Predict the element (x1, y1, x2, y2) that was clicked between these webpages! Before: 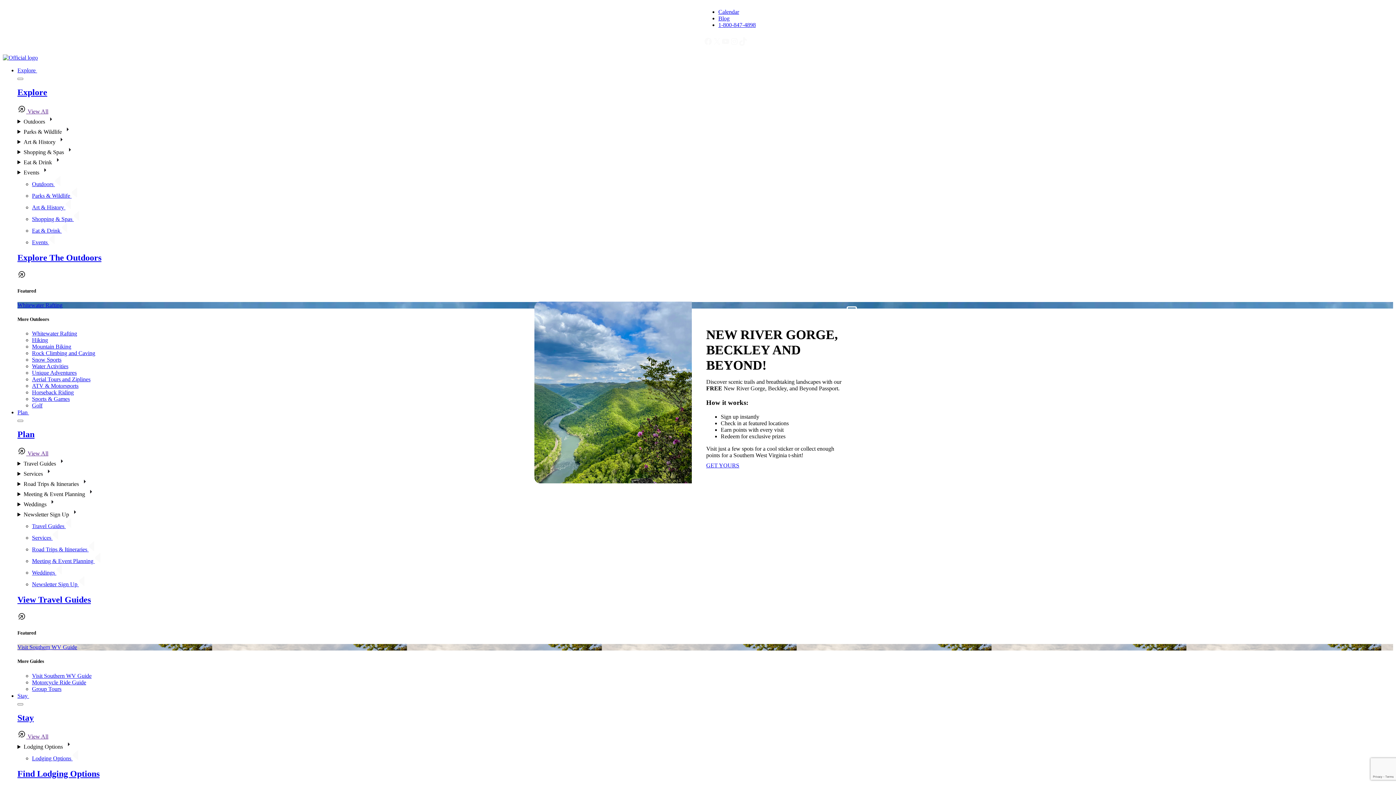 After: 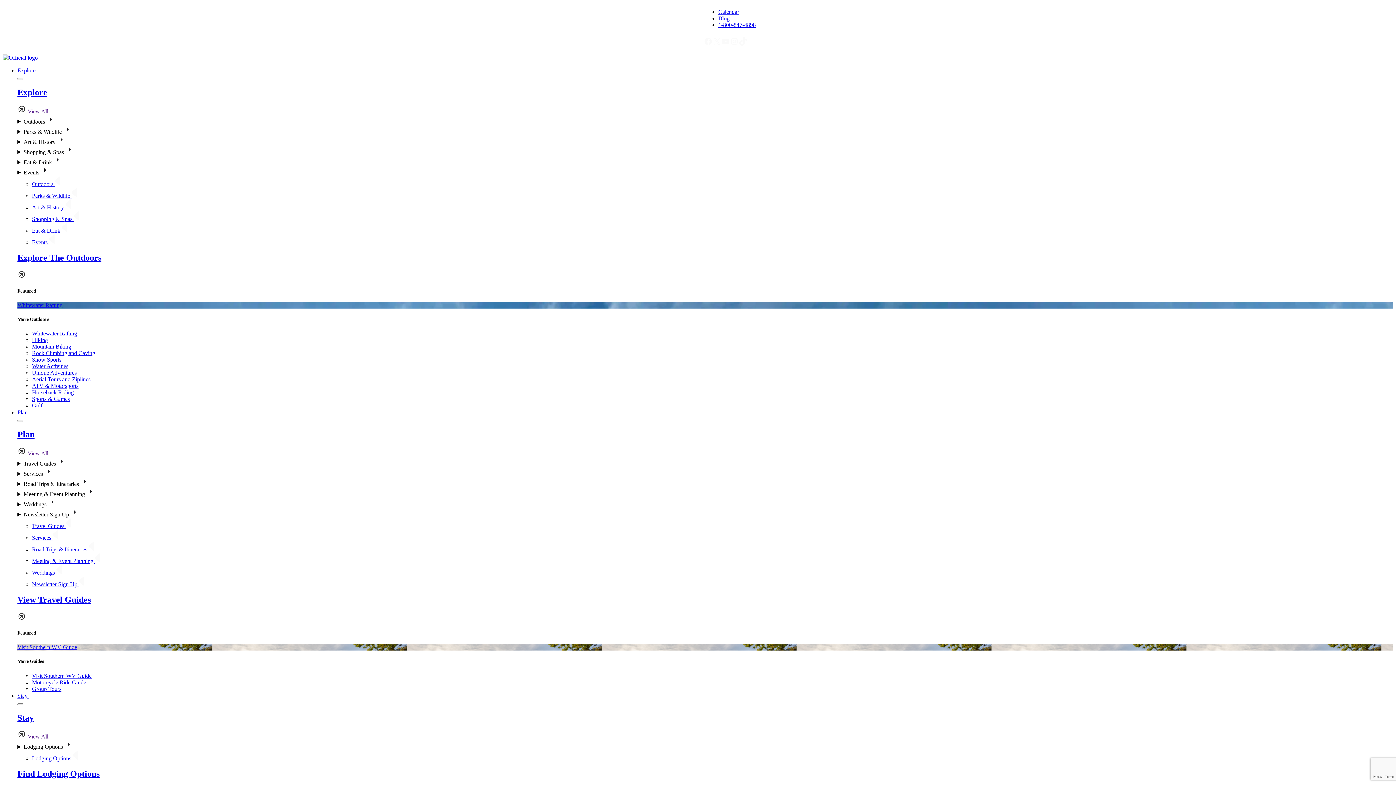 Action: bbox: (847, 307, 856, 316)